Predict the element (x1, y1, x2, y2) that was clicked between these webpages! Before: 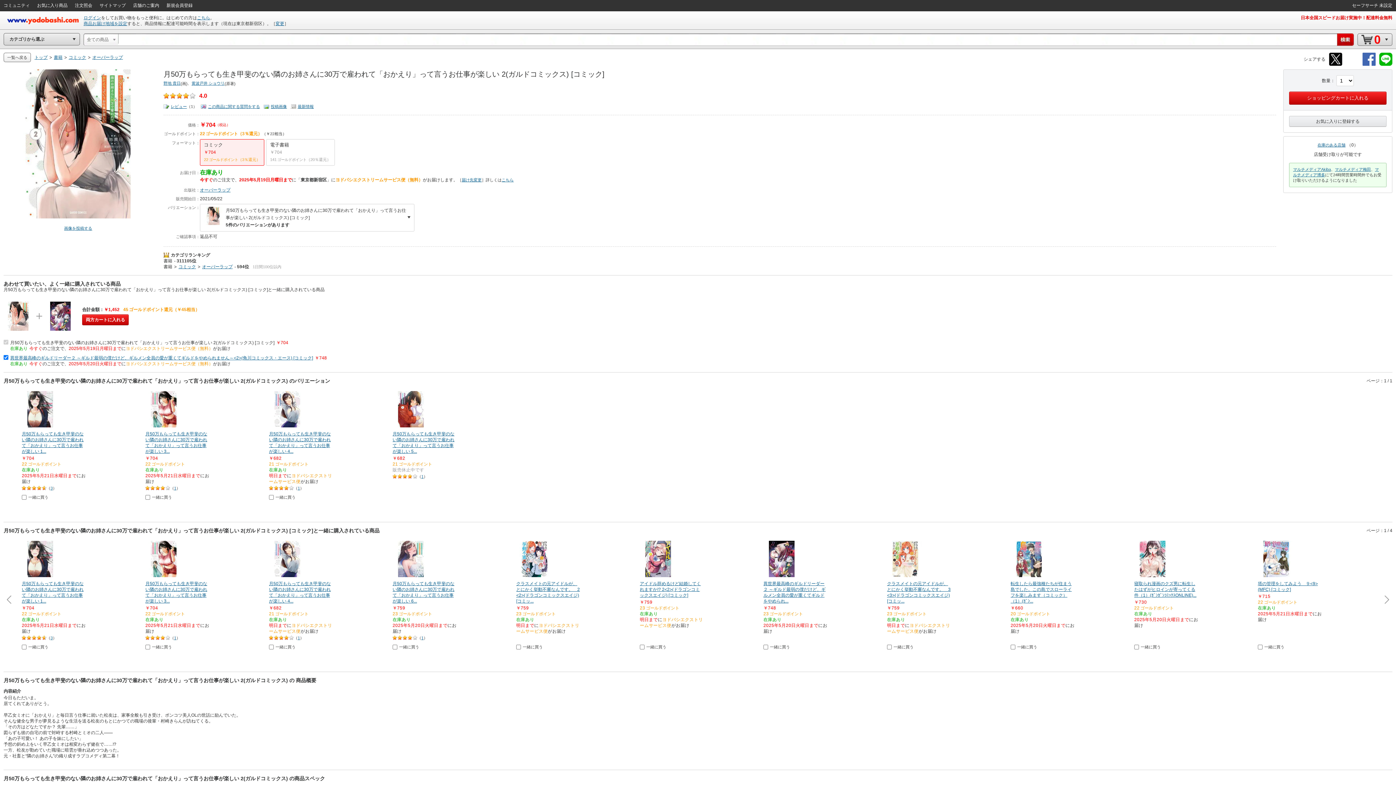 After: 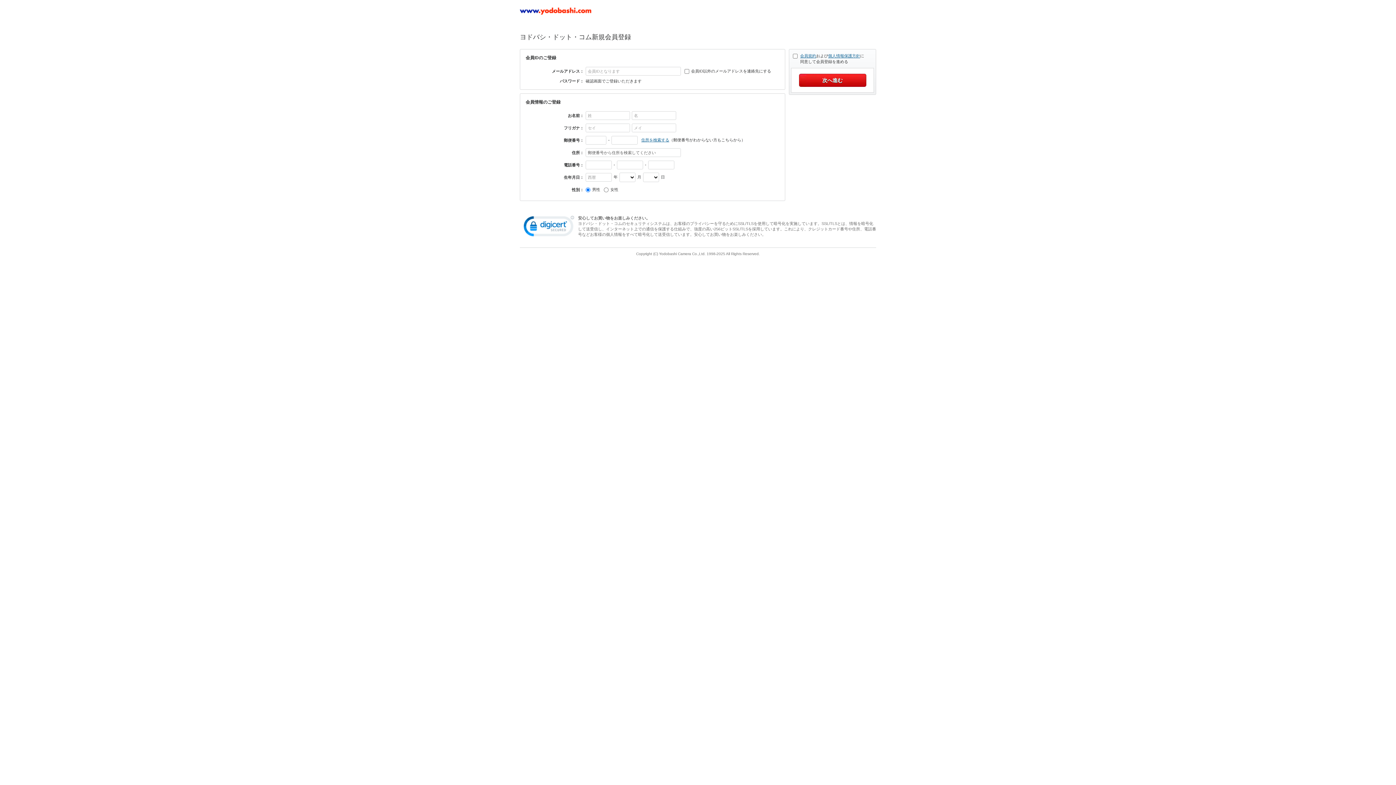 Action: bbox: (197, 15, 210, 20) label: こちら